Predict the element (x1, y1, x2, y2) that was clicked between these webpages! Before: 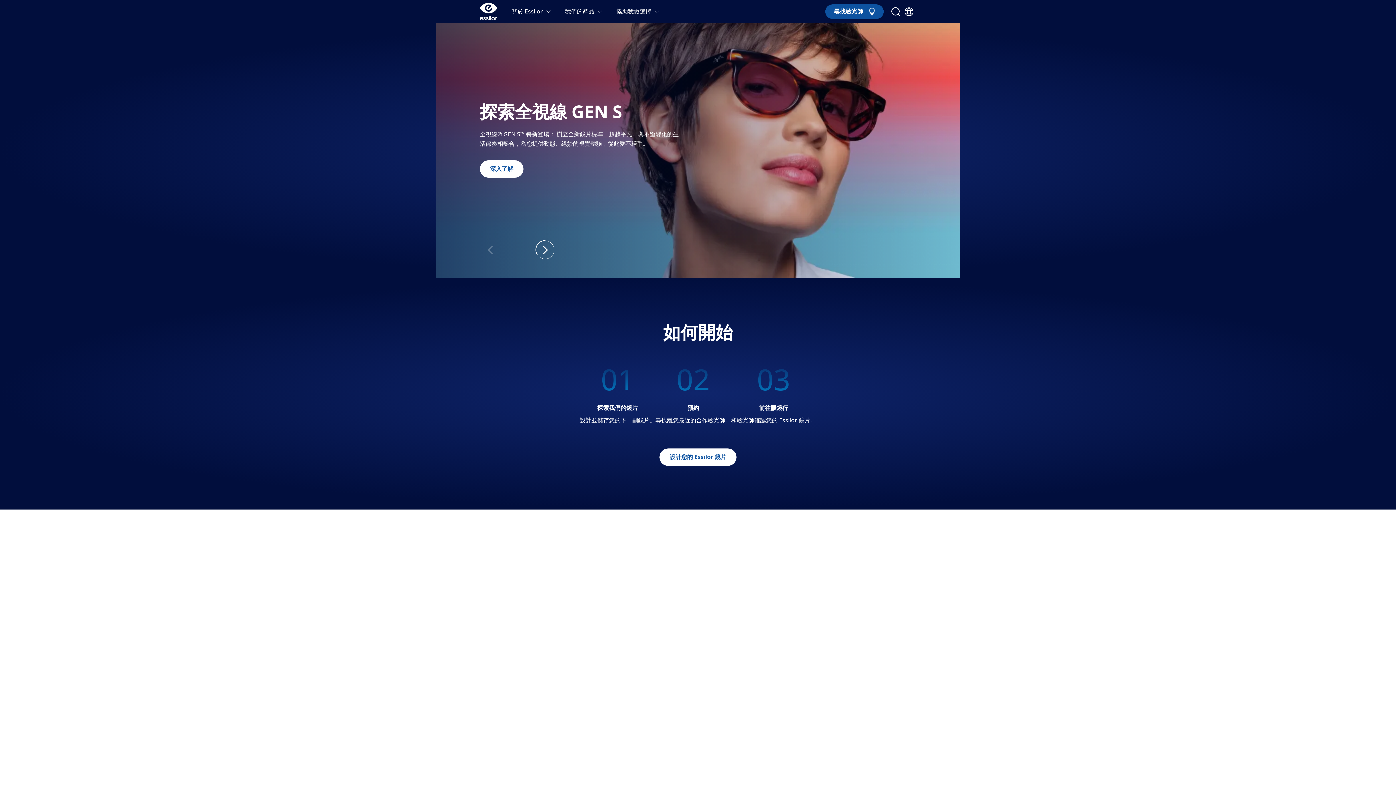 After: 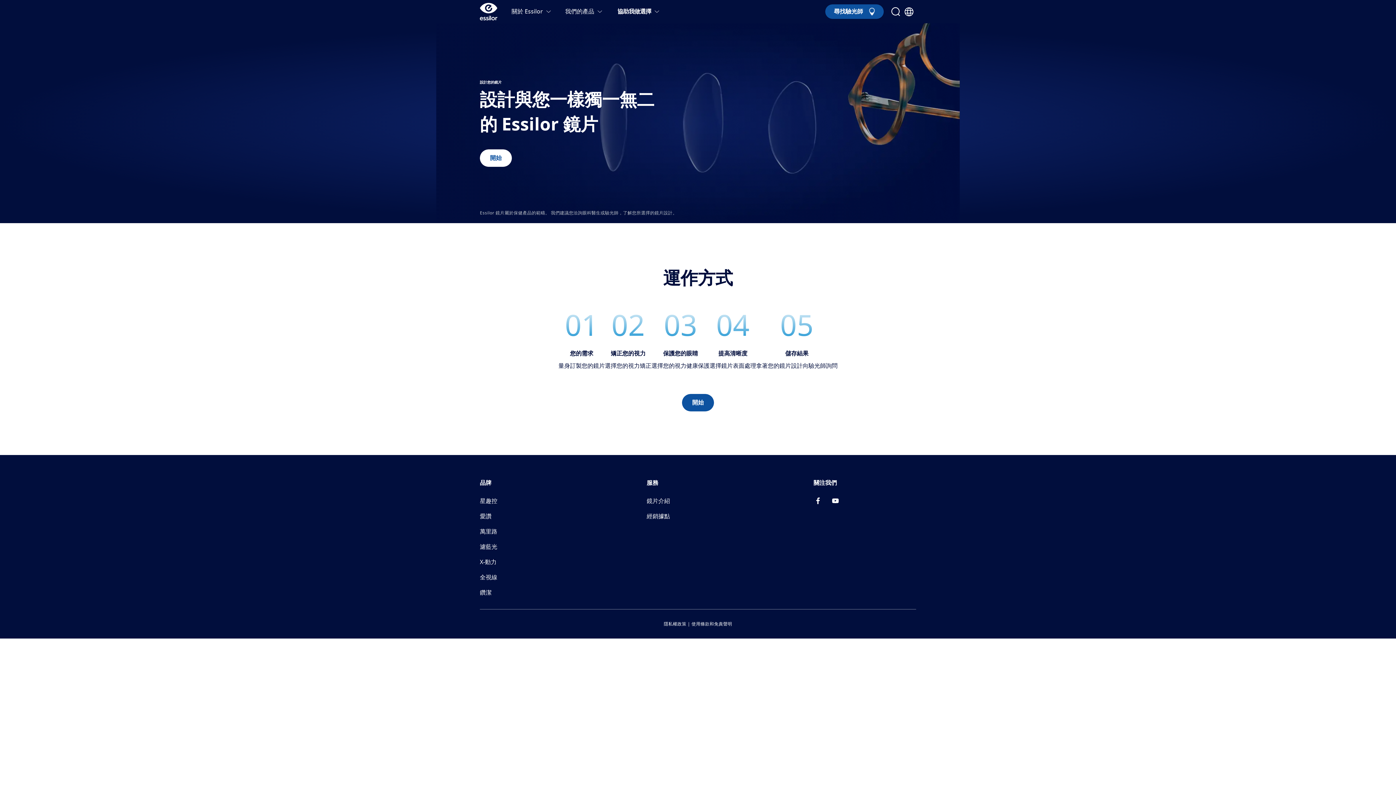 Action: bbox: (659, 492, 736, 509) label: 設計您的 Essilor 鏡片